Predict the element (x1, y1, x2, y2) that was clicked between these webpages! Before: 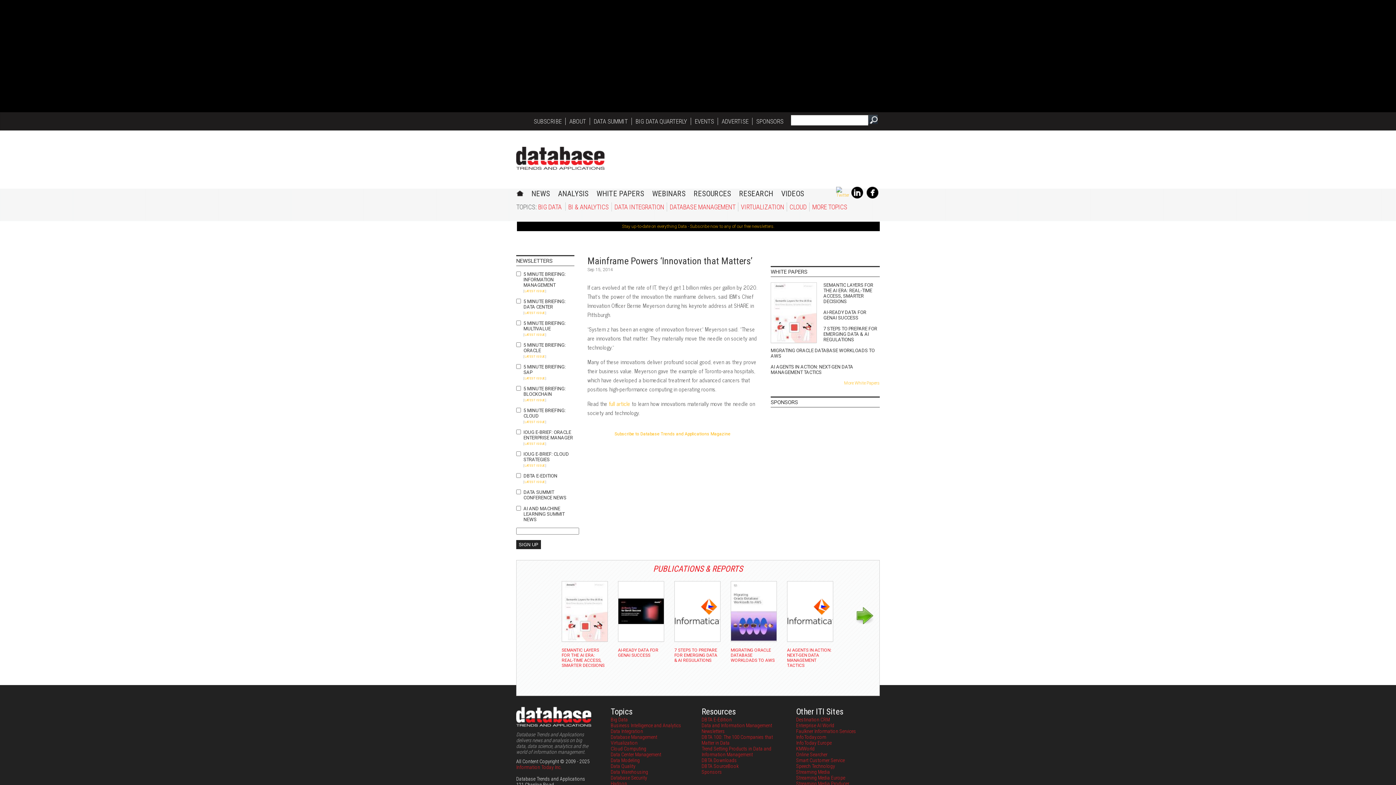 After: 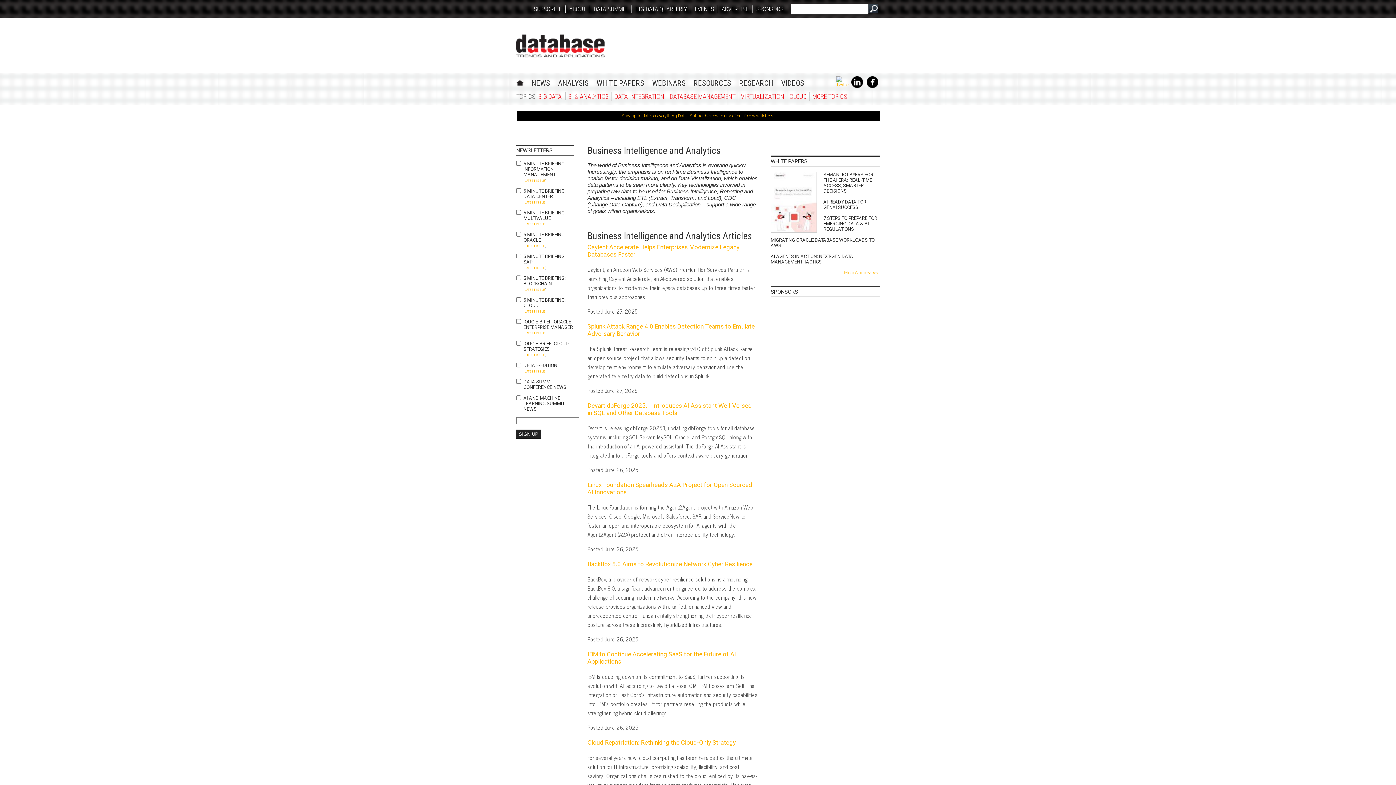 Action: bbox: (610, 722, 681, 728) label: Business Intelligence and Analytics